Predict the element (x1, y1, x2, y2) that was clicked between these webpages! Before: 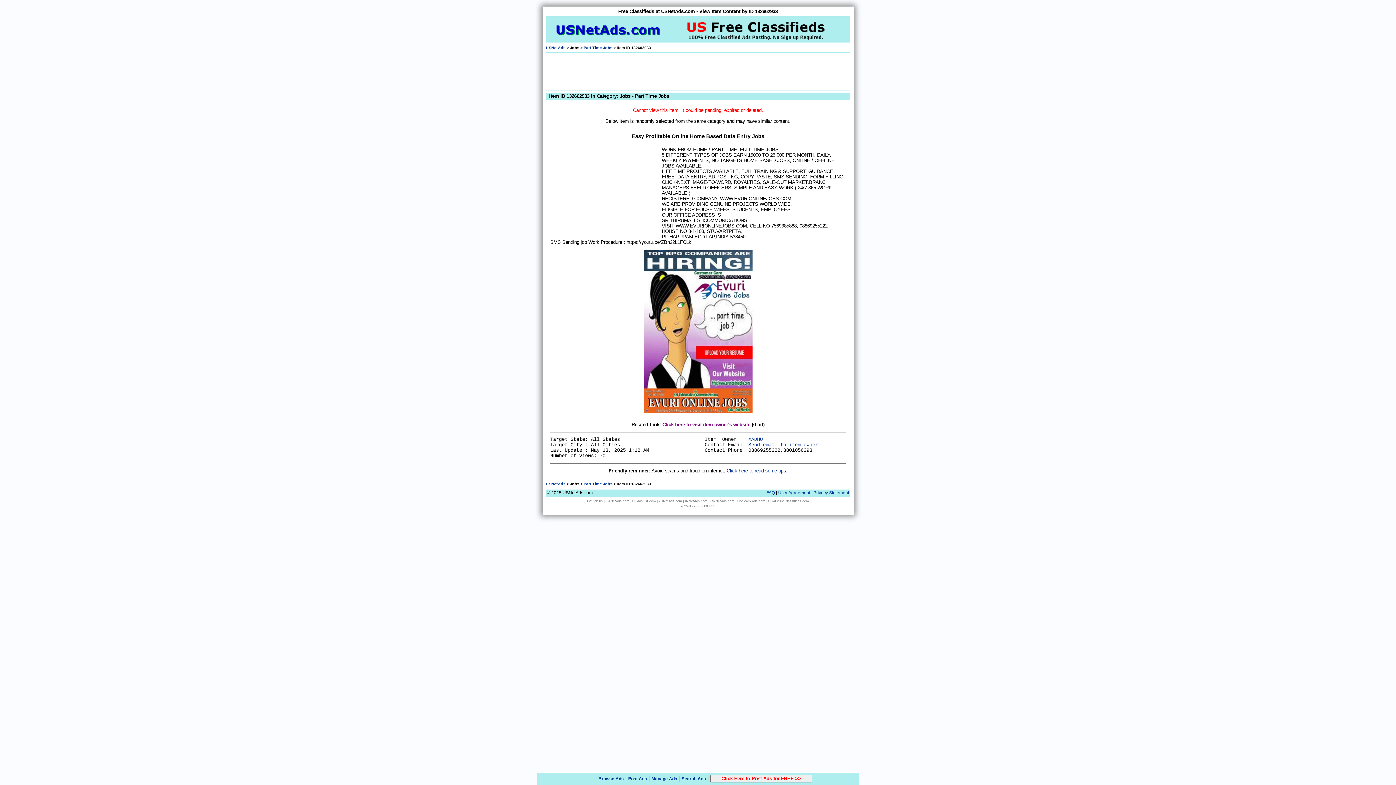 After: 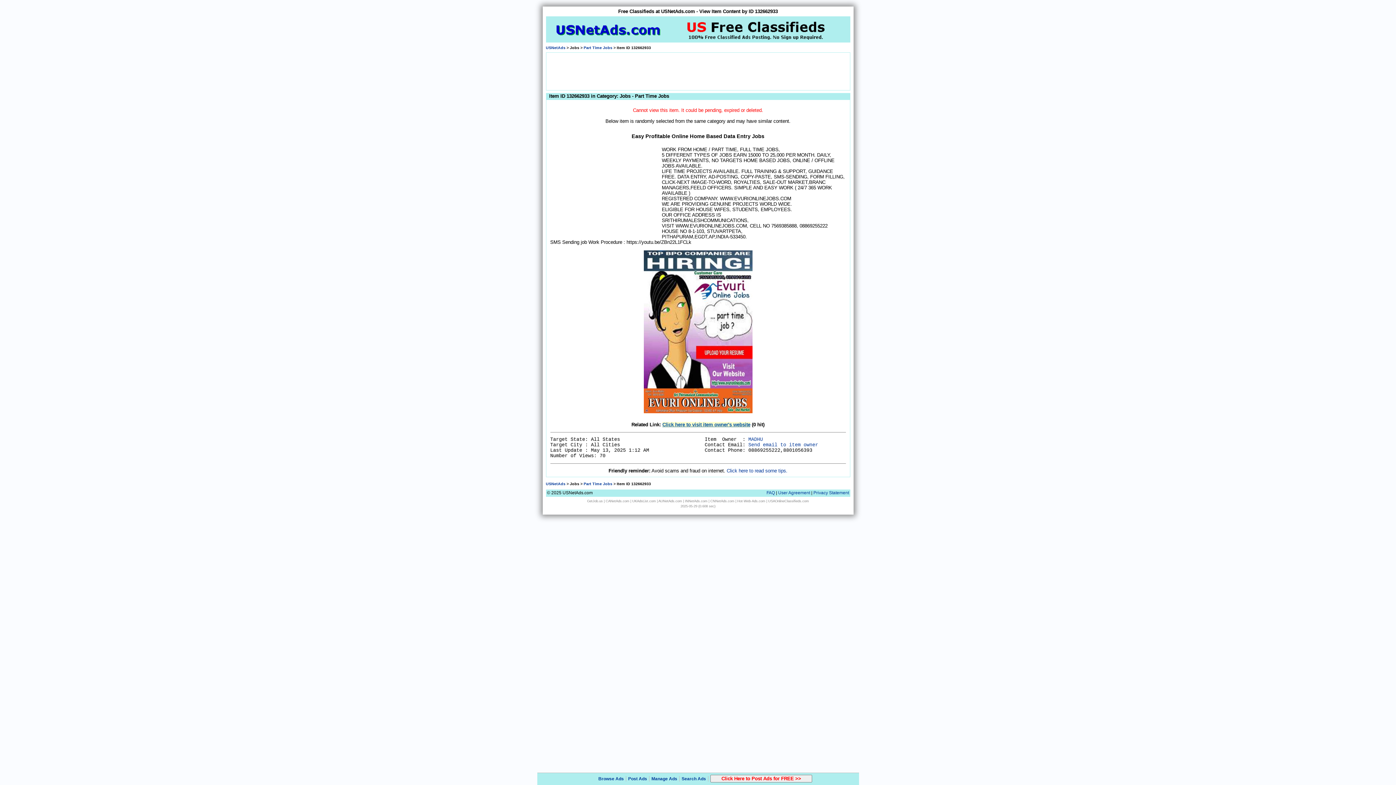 Action: label: Click here to visit item owner's website bbox: (662, 422, 750, 427)